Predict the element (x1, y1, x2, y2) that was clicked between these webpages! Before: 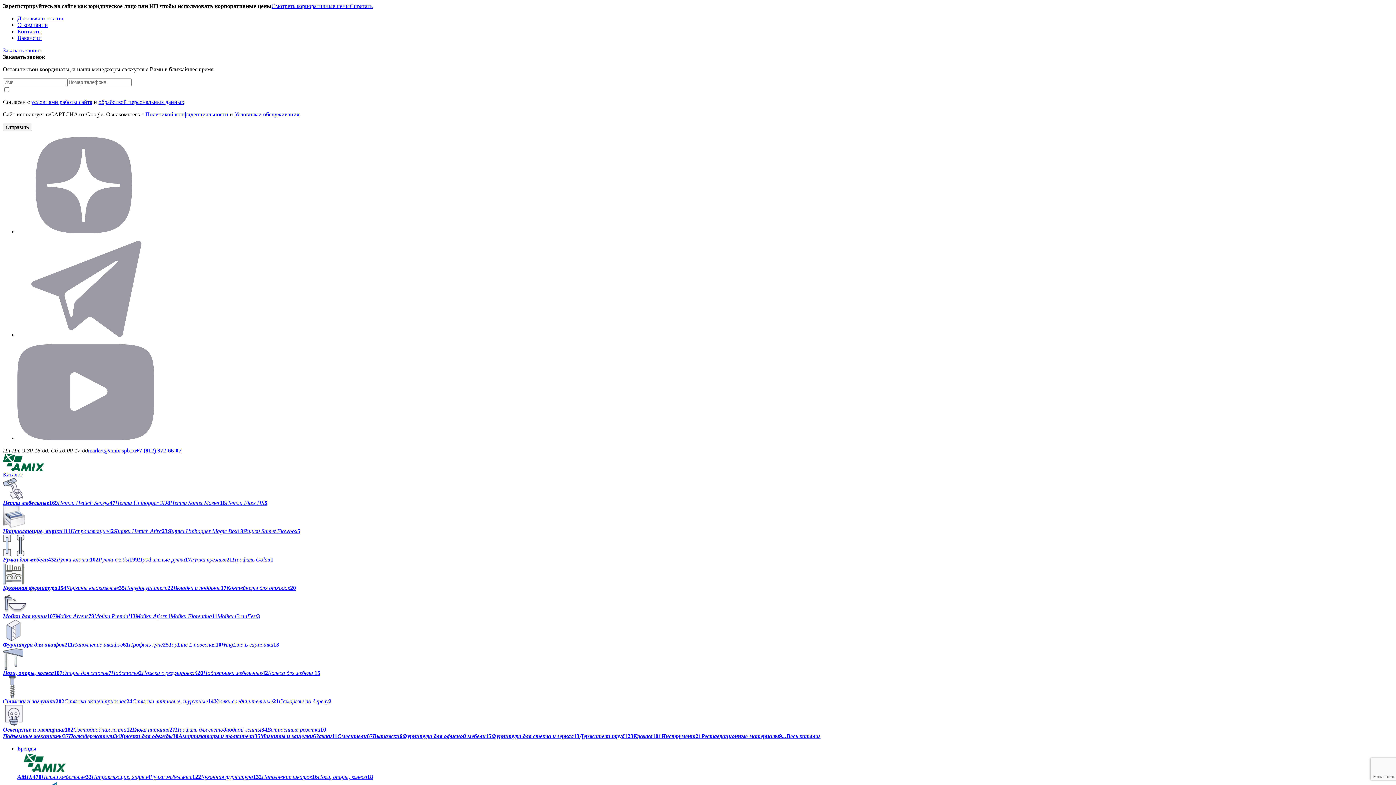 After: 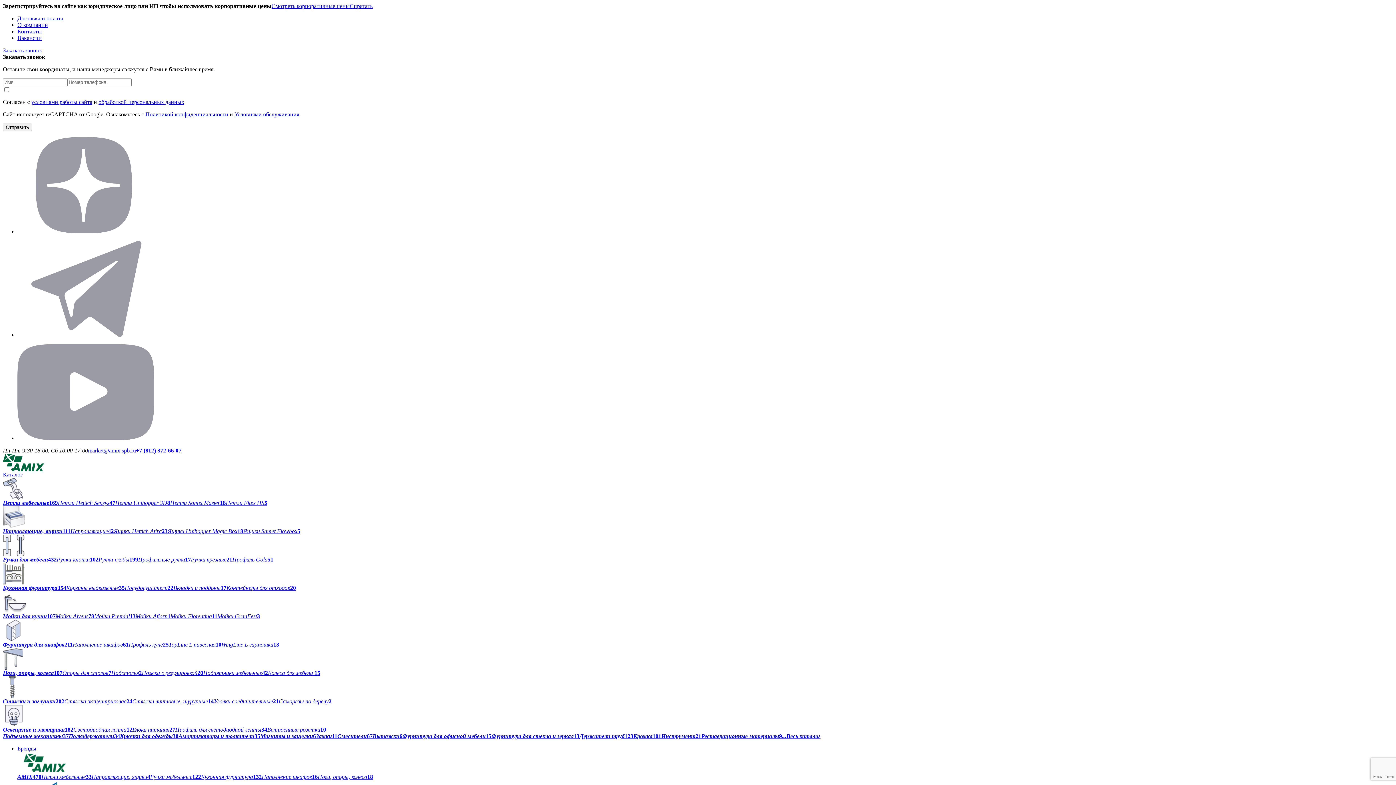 Action: label: Подъемные механизмы37 bbox: (2, 733, 68, 739)